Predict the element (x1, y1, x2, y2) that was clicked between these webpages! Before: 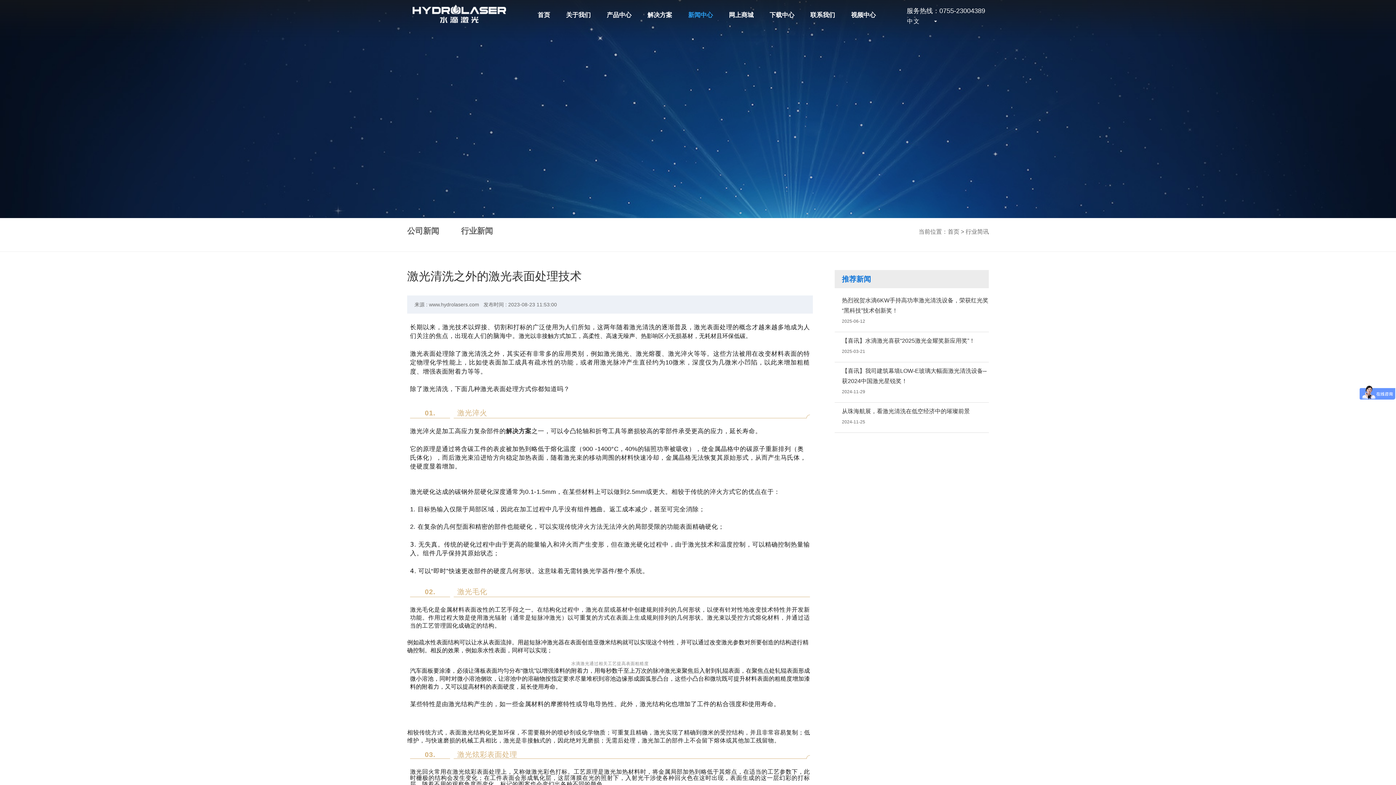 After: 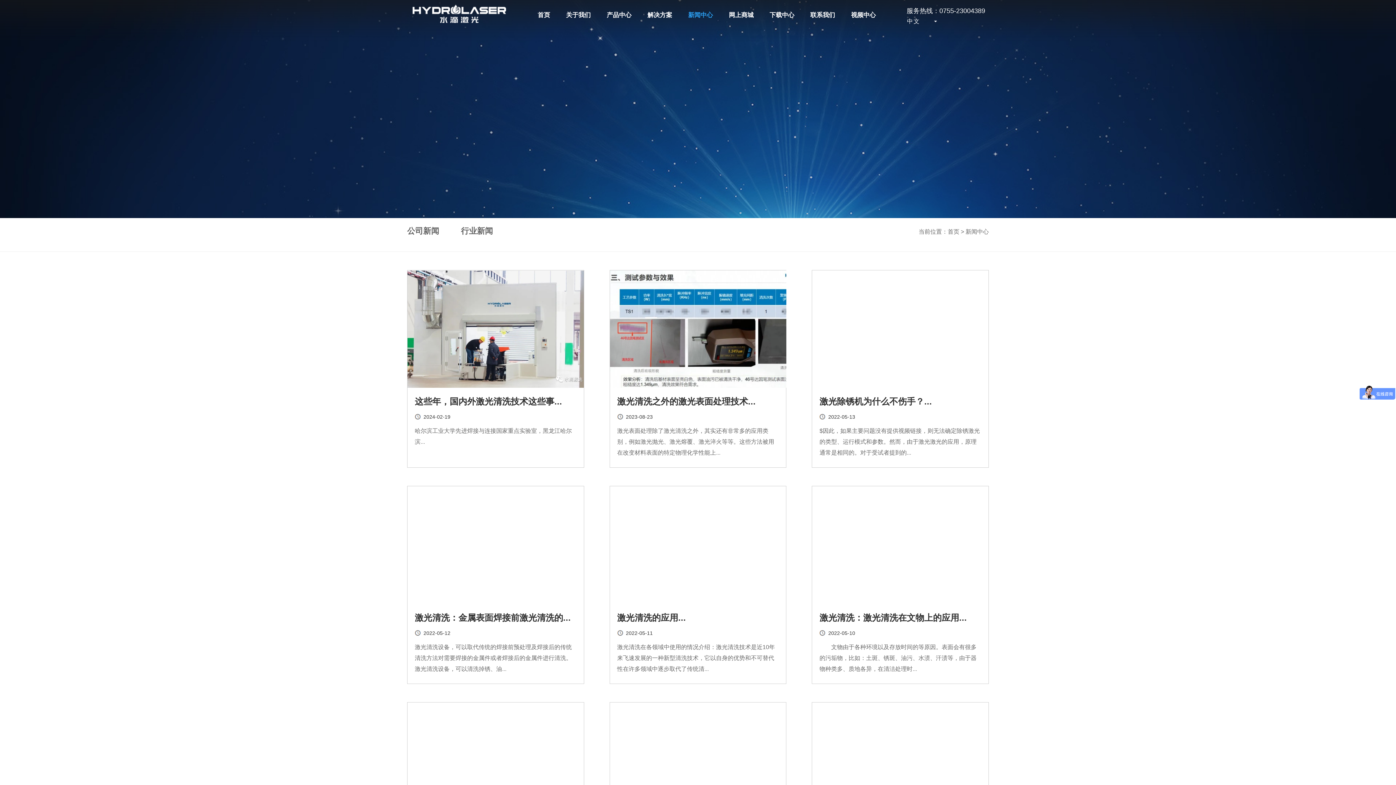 Action: label: 行业简讯 bbox: (965, 228, 989, 234)